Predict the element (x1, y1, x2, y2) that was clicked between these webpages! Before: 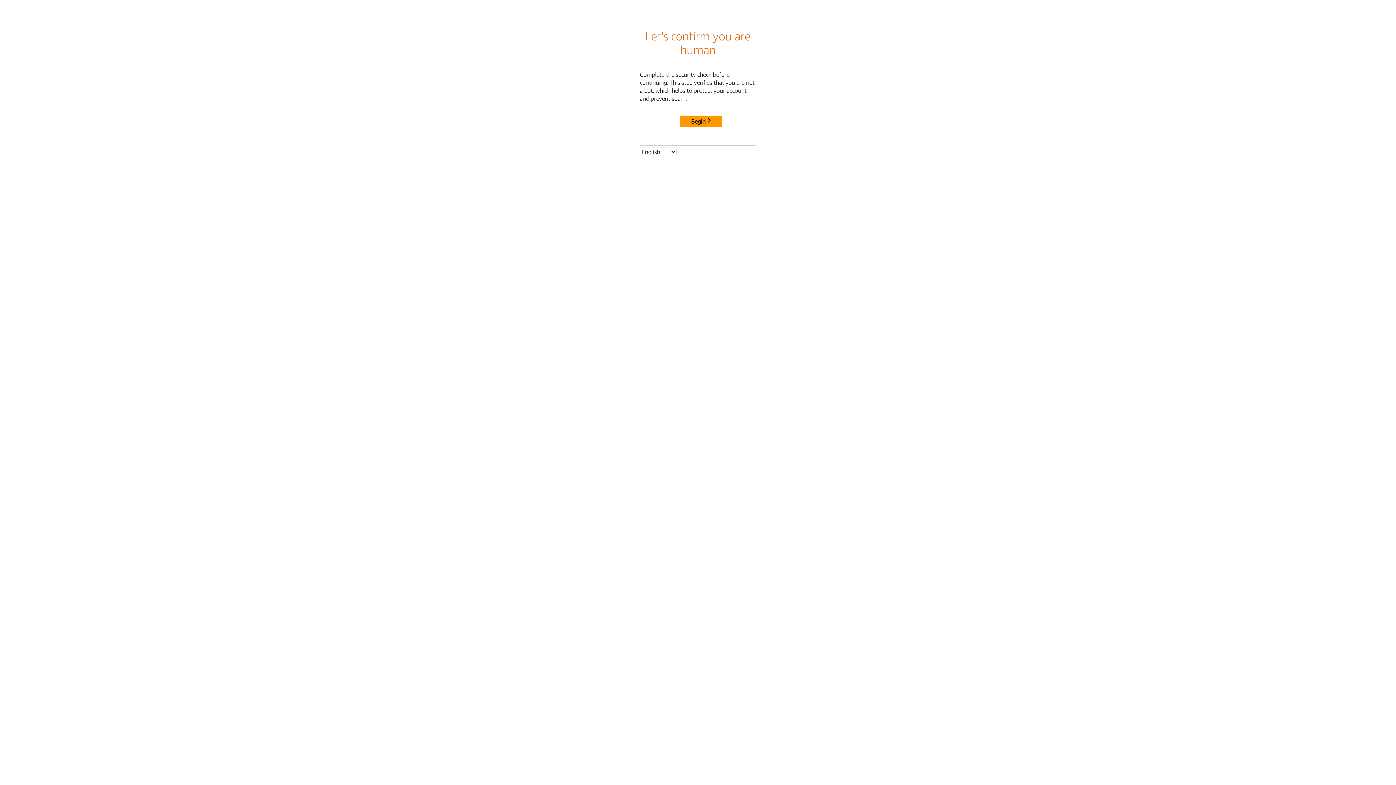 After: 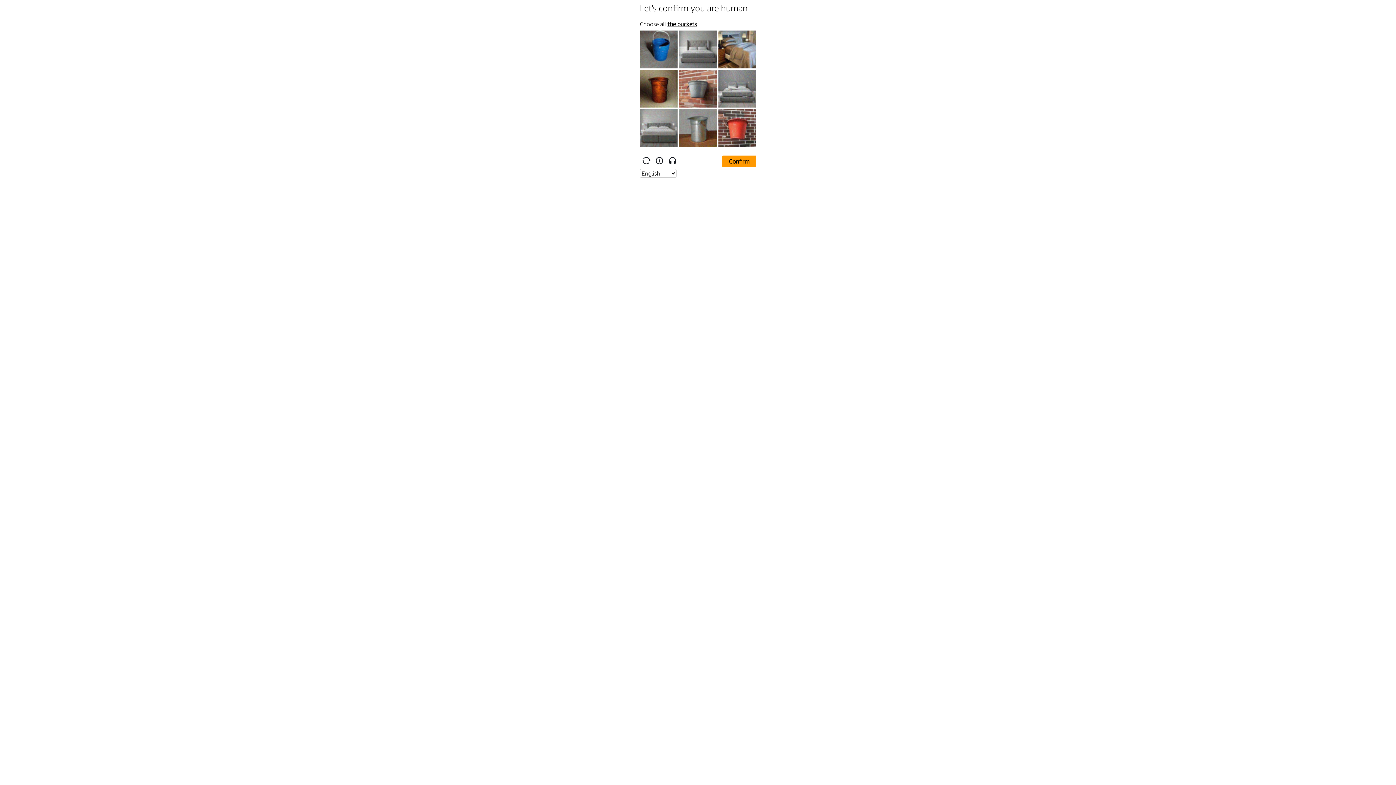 Action: label: Begin bbox: (680, 115, 722, 127)